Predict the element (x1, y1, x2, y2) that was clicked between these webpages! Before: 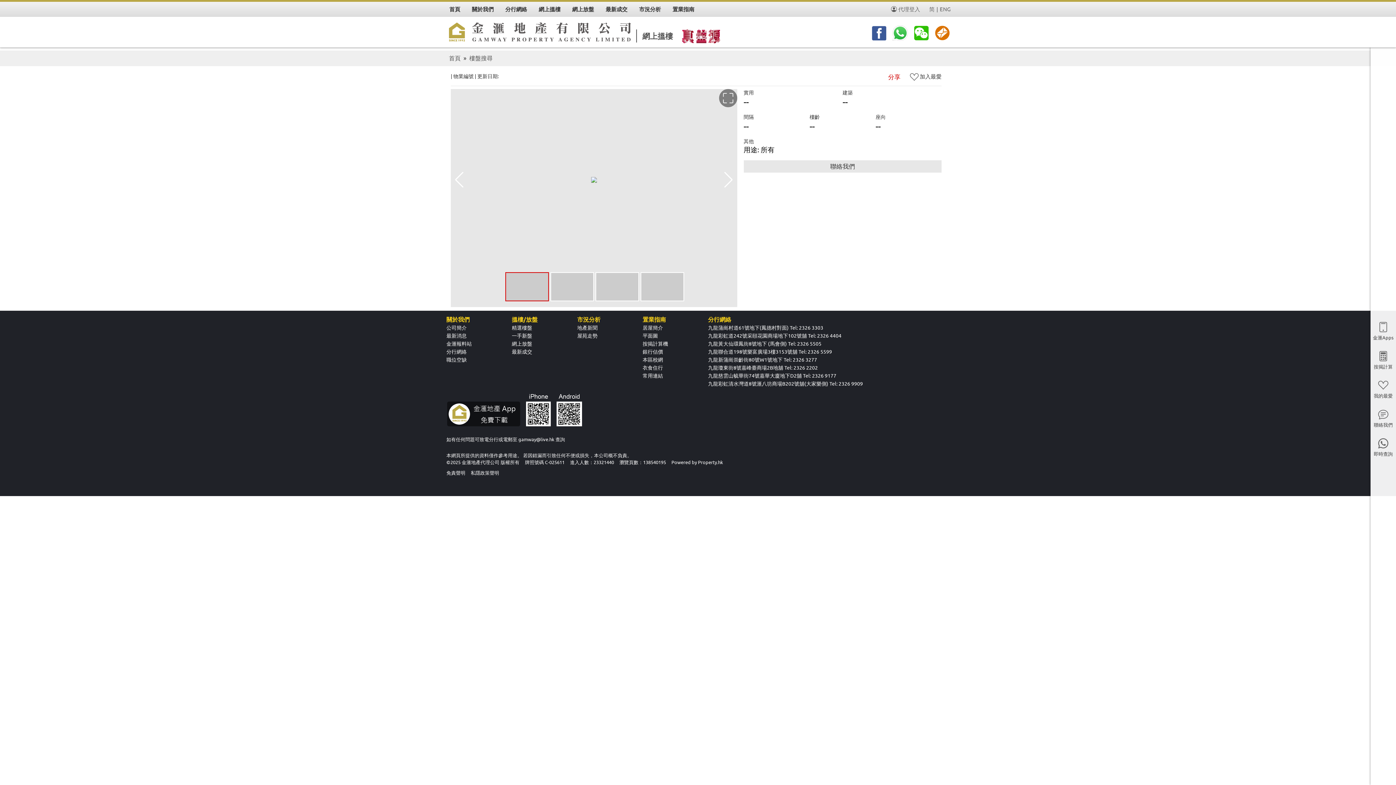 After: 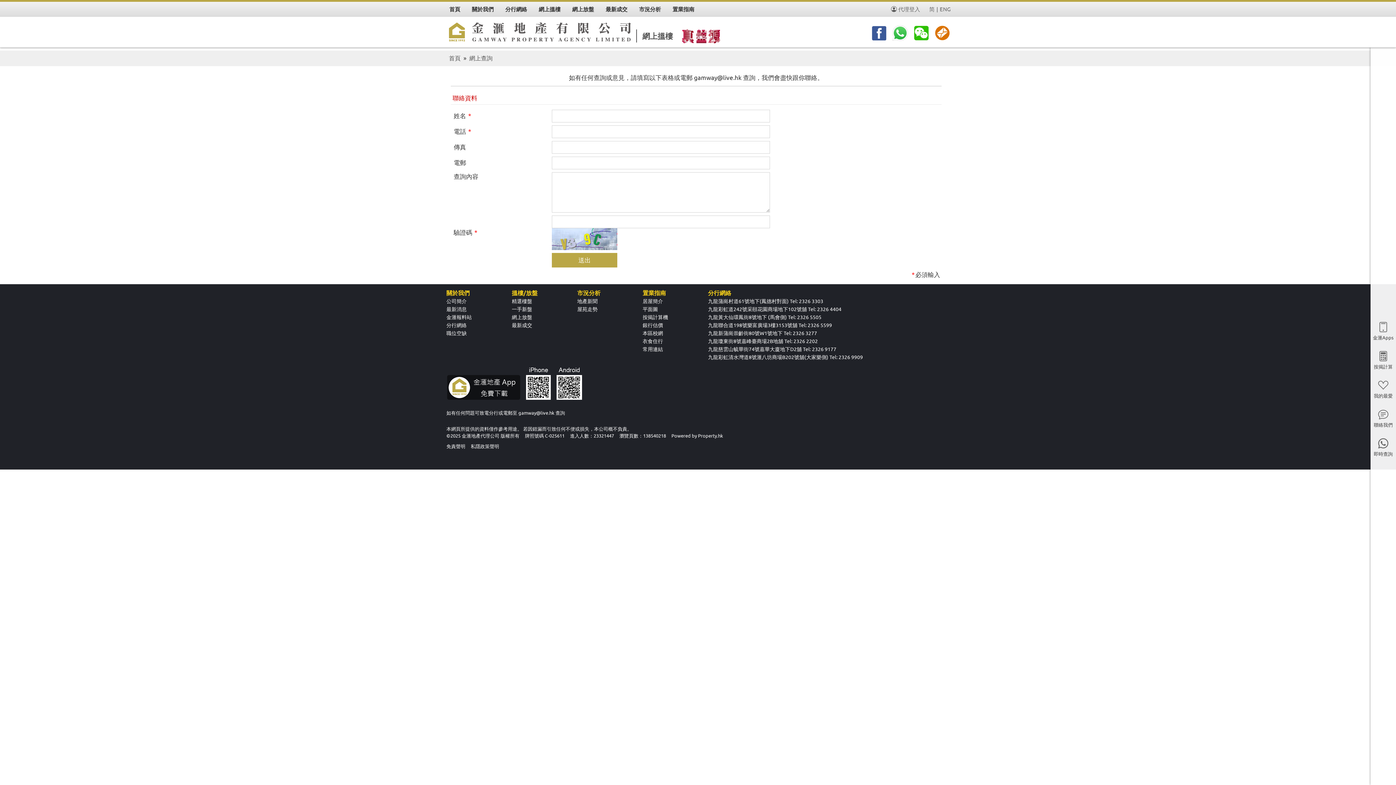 Action: label: 聯絡我們 bbox: (1370, 407, 1396, 432)